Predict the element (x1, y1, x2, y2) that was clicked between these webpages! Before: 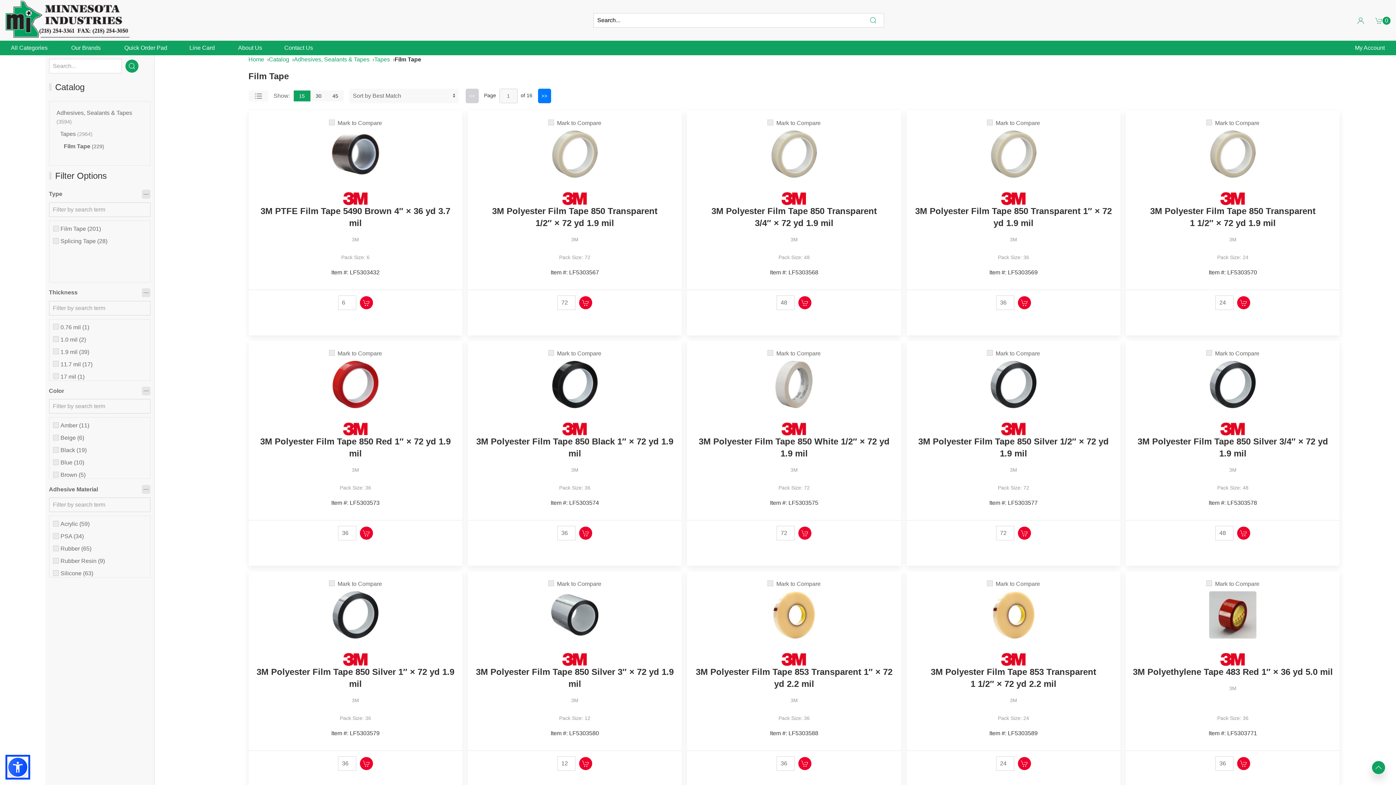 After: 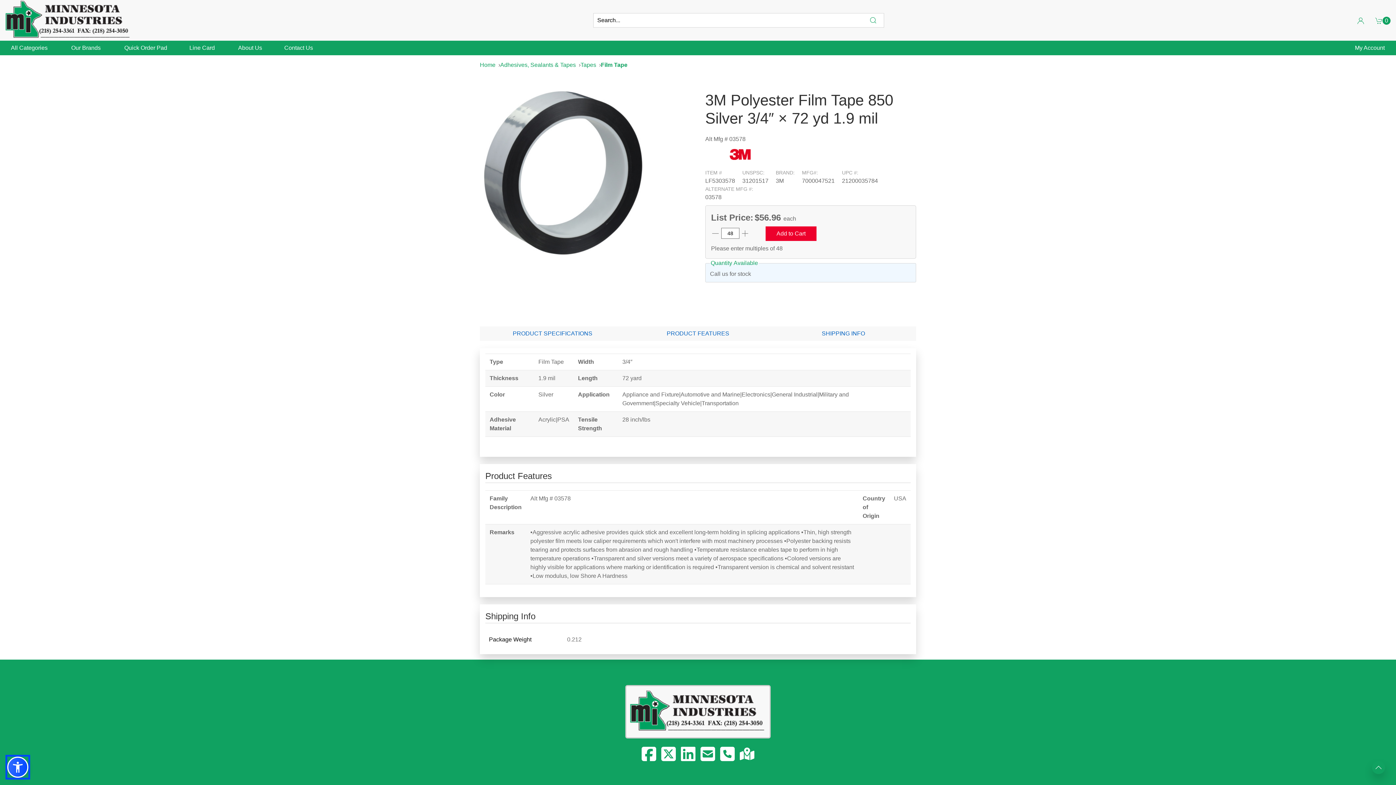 Action: bbox: (1209, 361, 1256, 419)